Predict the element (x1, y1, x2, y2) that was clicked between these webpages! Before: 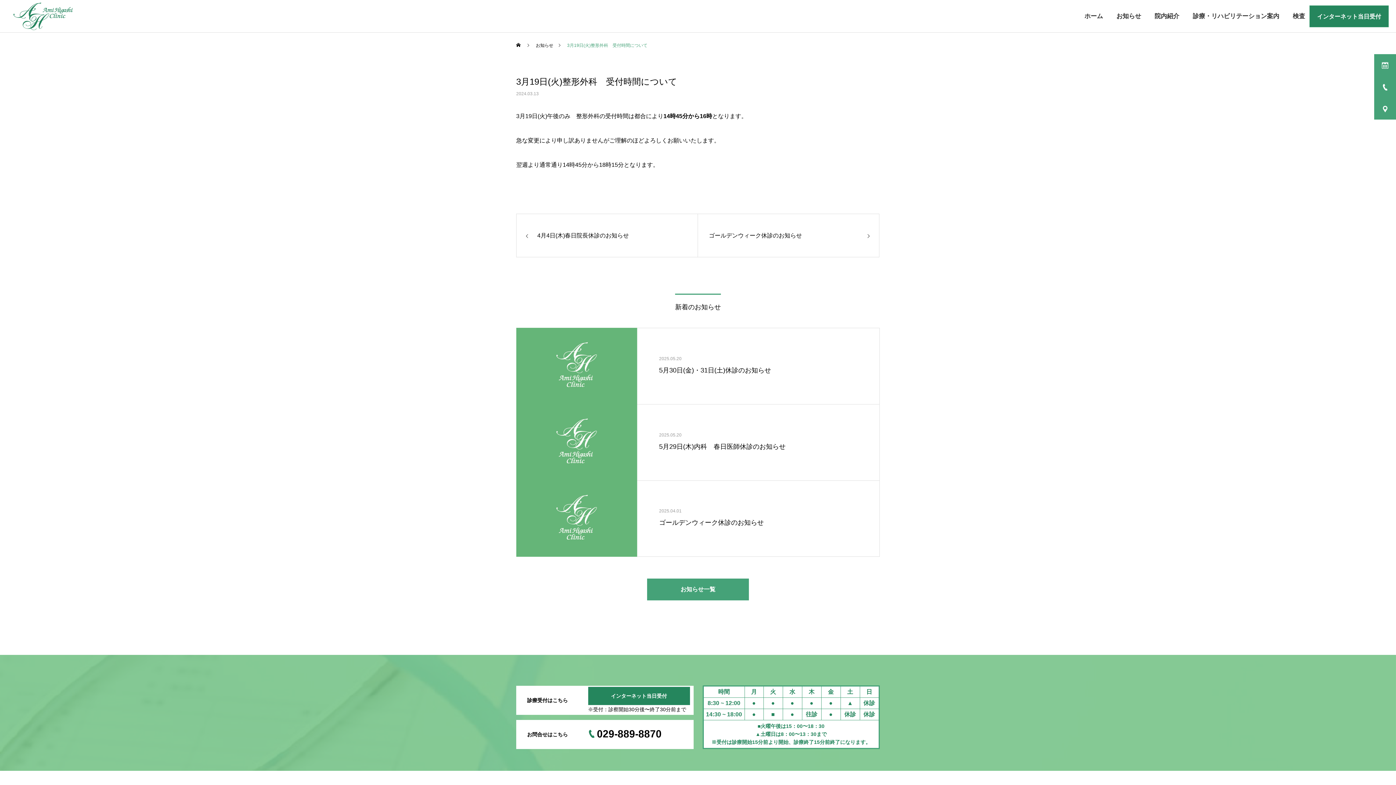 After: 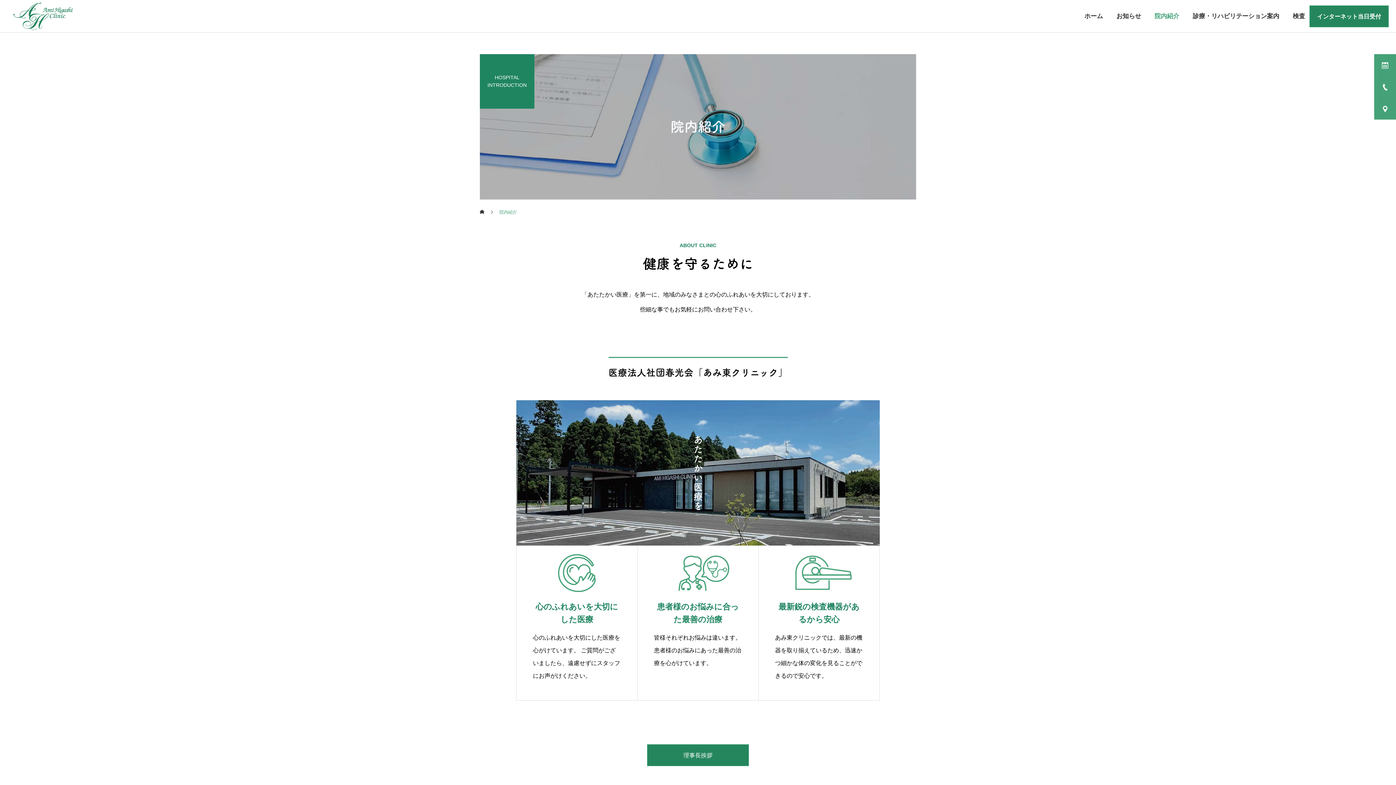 Action: bbox: (1141, 0, 1179, 32) label: 院内紹介